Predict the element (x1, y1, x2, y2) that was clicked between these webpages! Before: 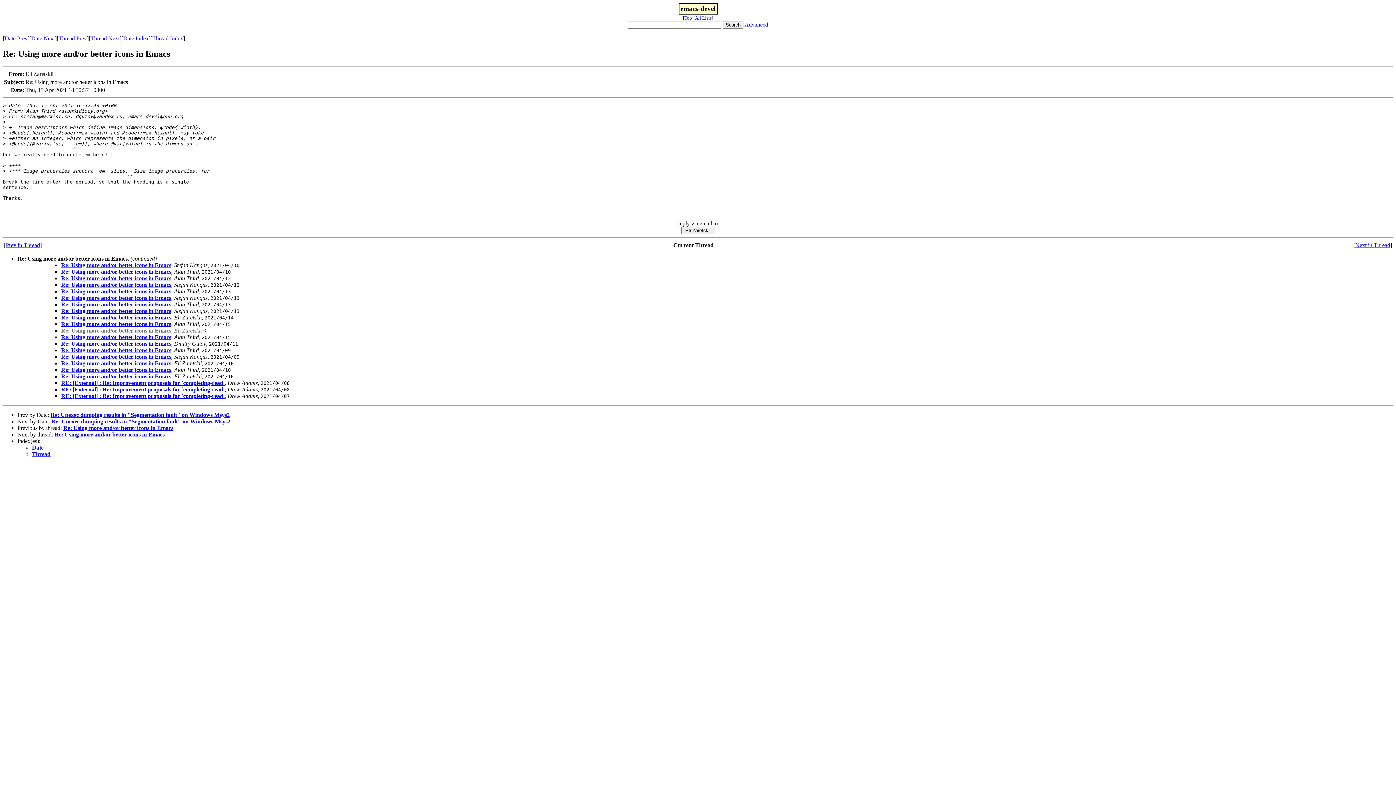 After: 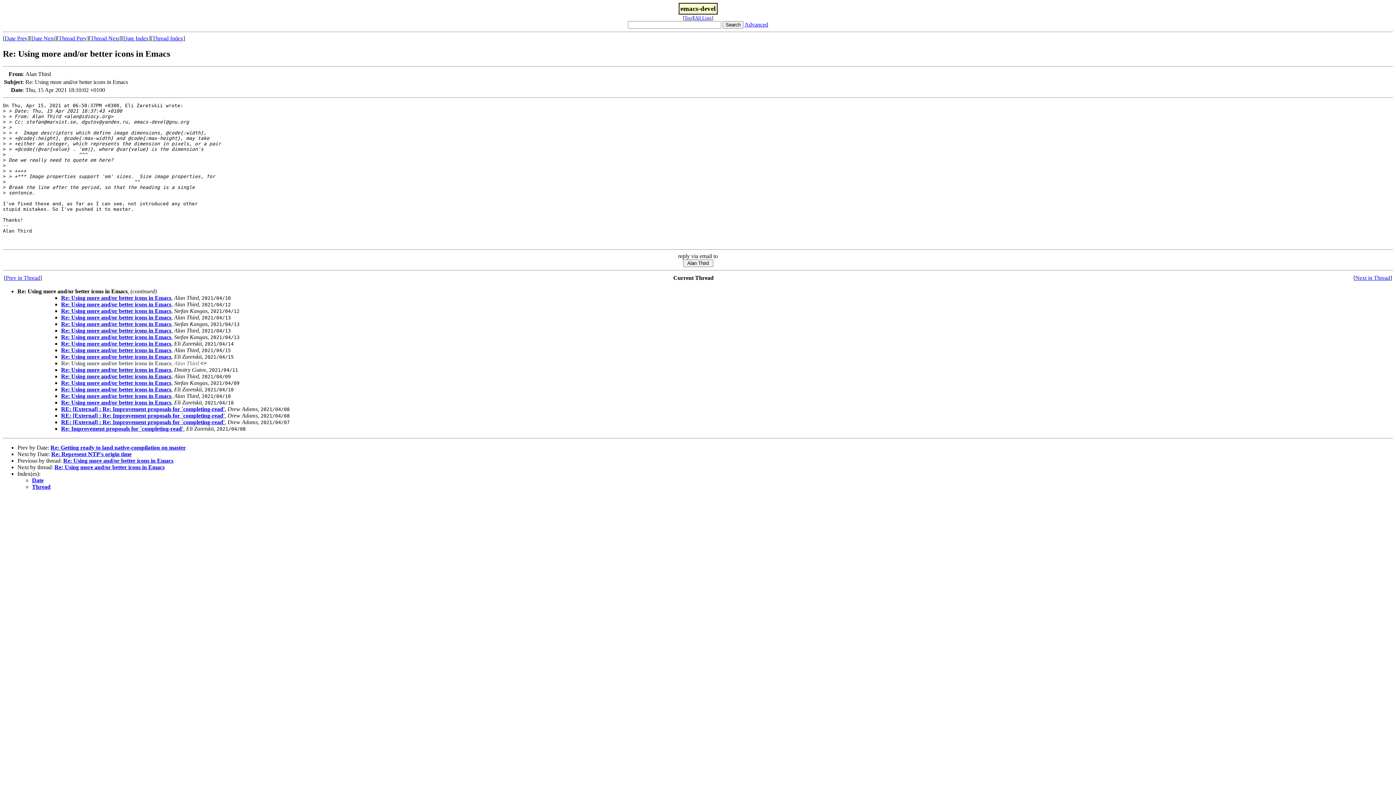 Action: label: Thread Next bbox: (90, 35, 119, 41)